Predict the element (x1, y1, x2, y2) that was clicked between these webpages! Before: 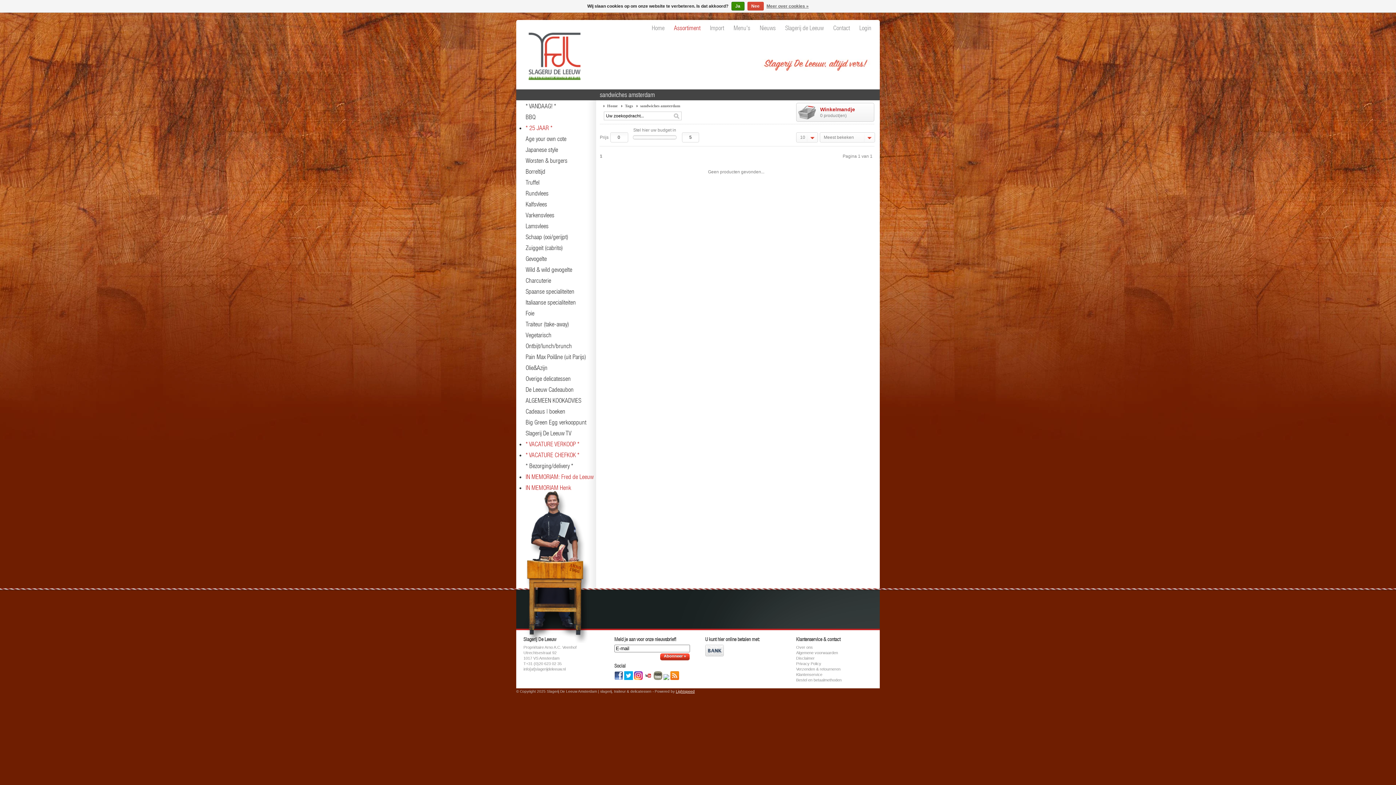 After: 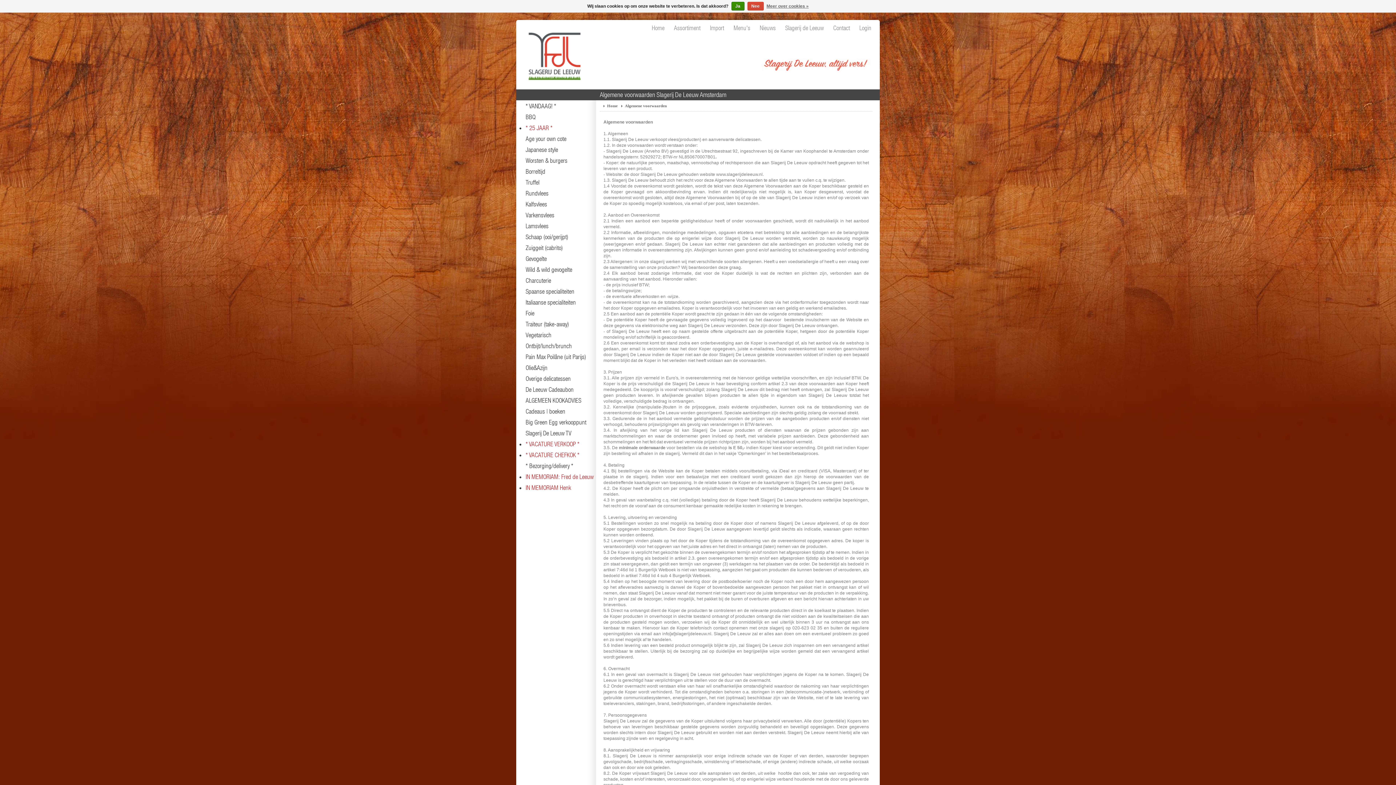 Action: label: Algemene voorwaarden bbox: (796, 650, 838, 655)